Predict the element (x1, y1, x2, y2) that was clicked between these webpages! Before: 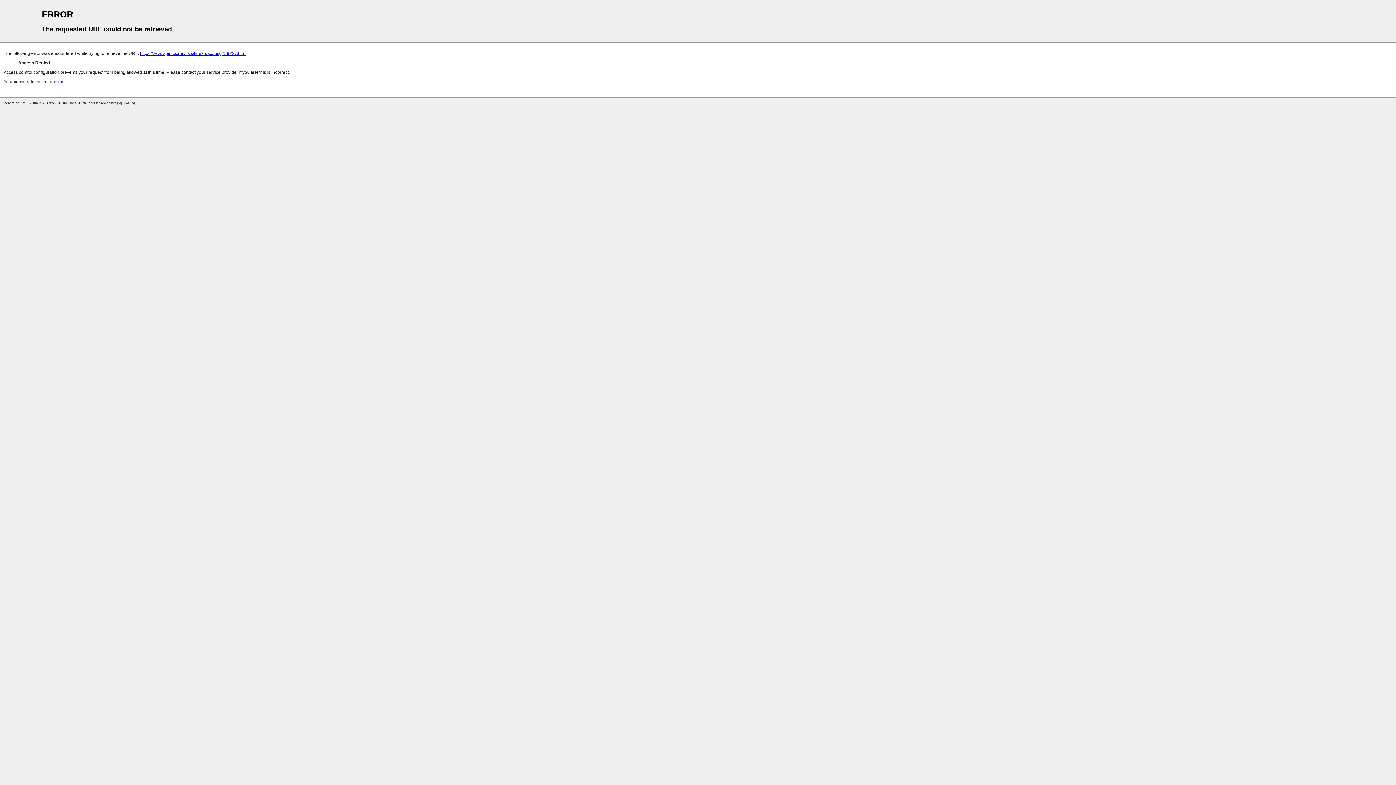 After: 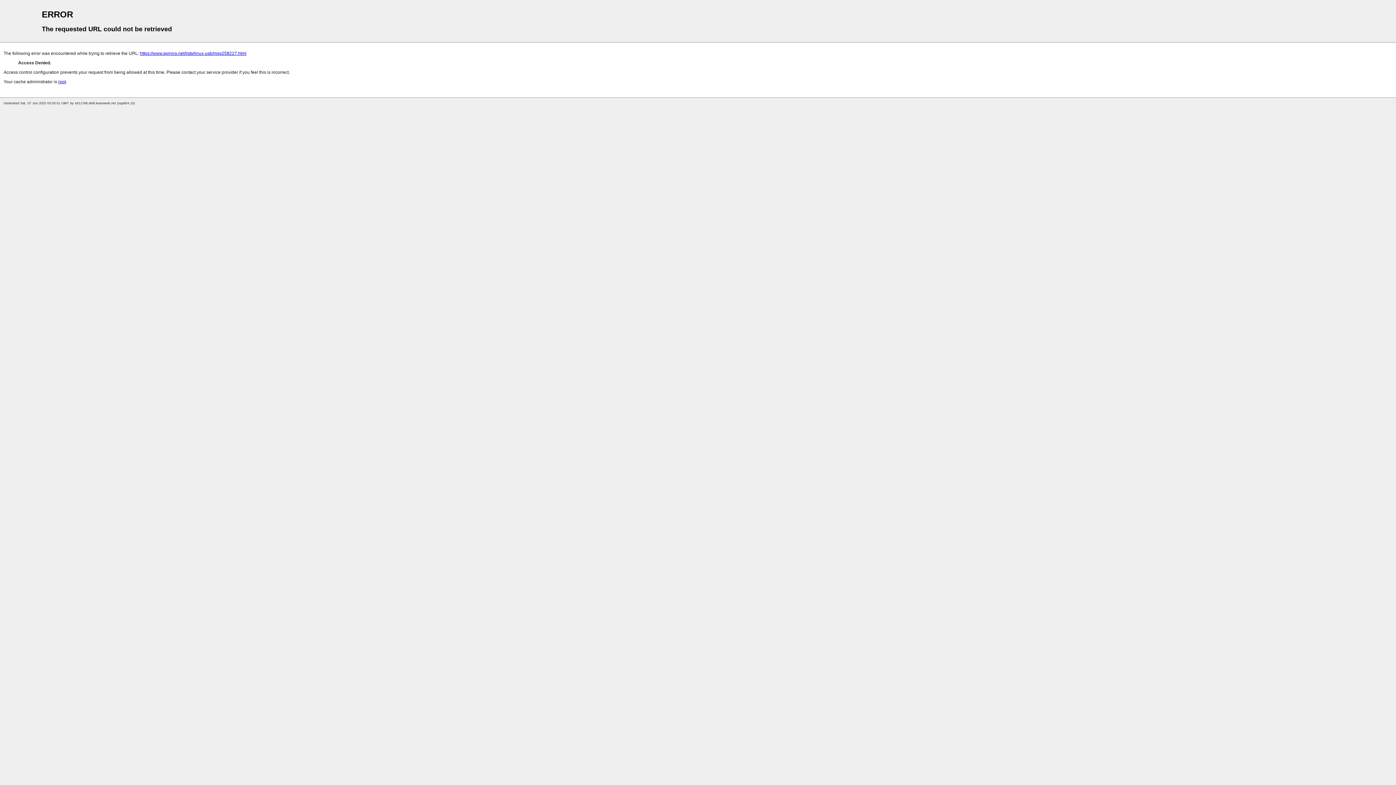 Action: label: root bbox: (58, 79, 65, 84)